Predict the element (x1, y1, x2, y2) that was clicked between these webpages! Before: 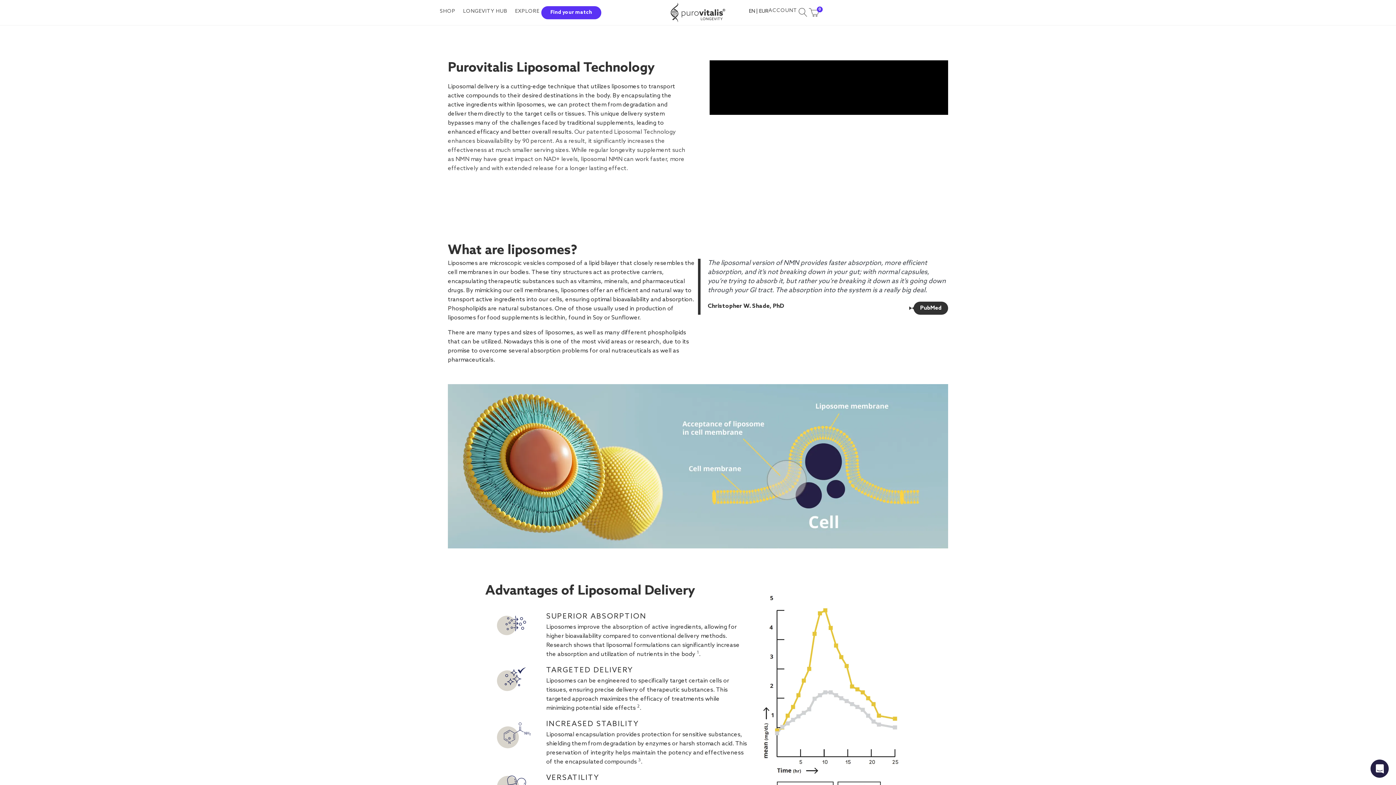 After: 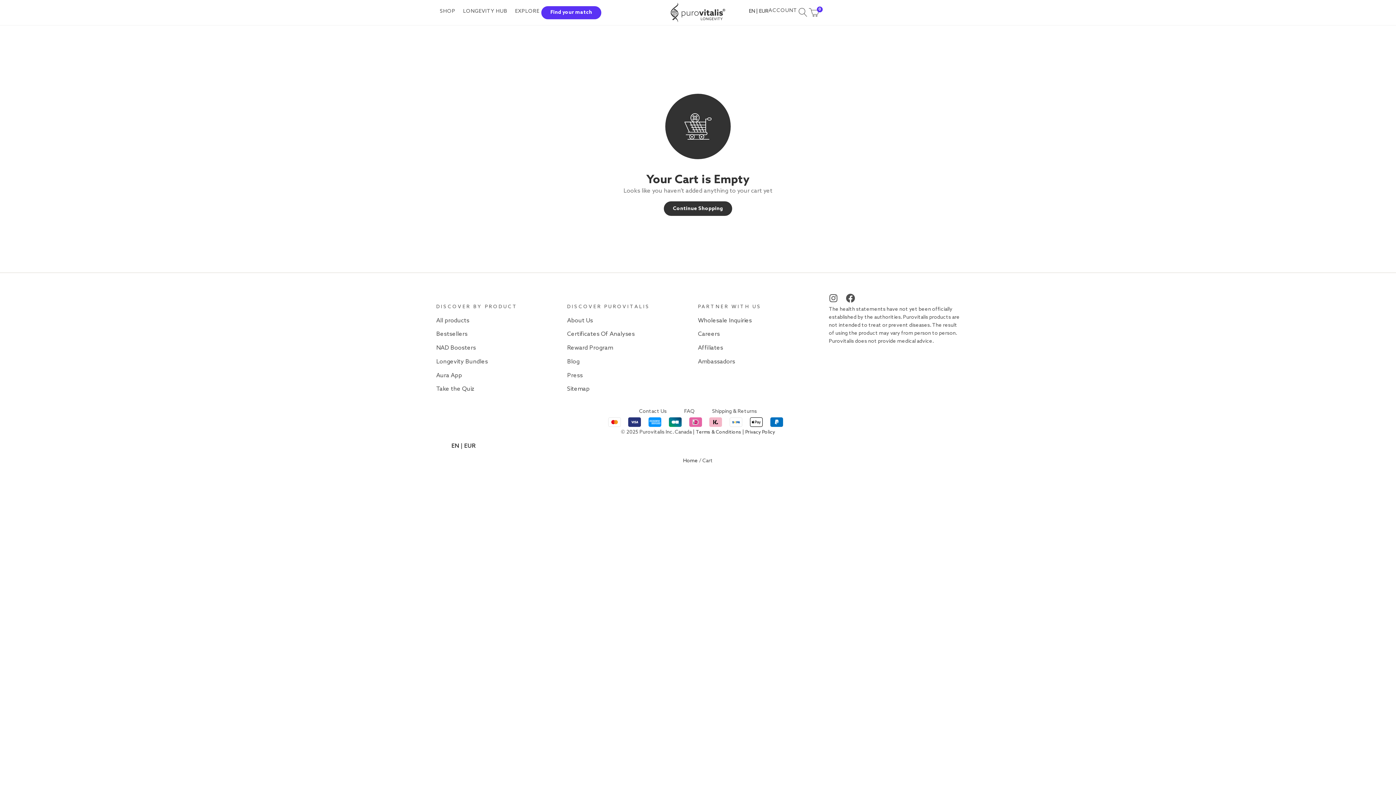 Action: bbox: (809, 6, 822, 16) label: 0